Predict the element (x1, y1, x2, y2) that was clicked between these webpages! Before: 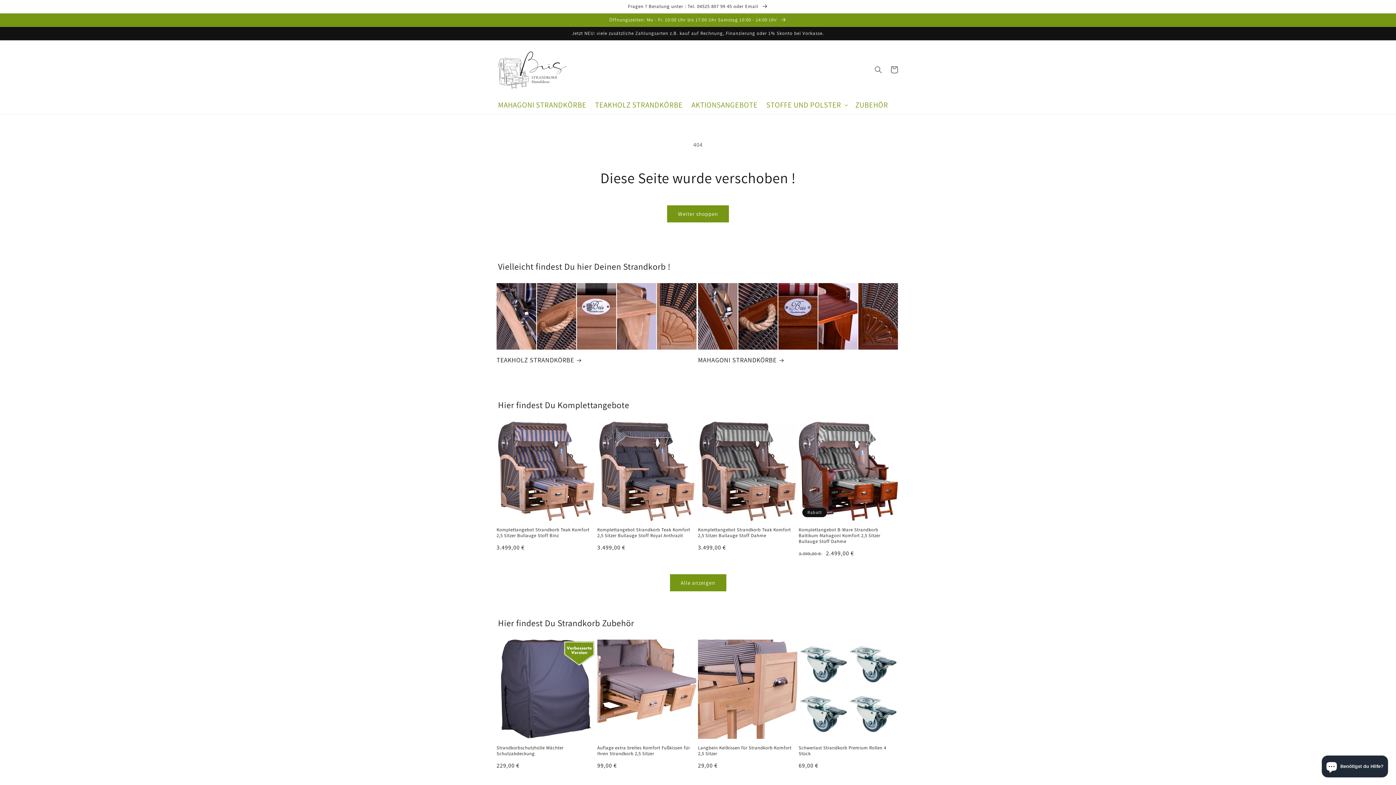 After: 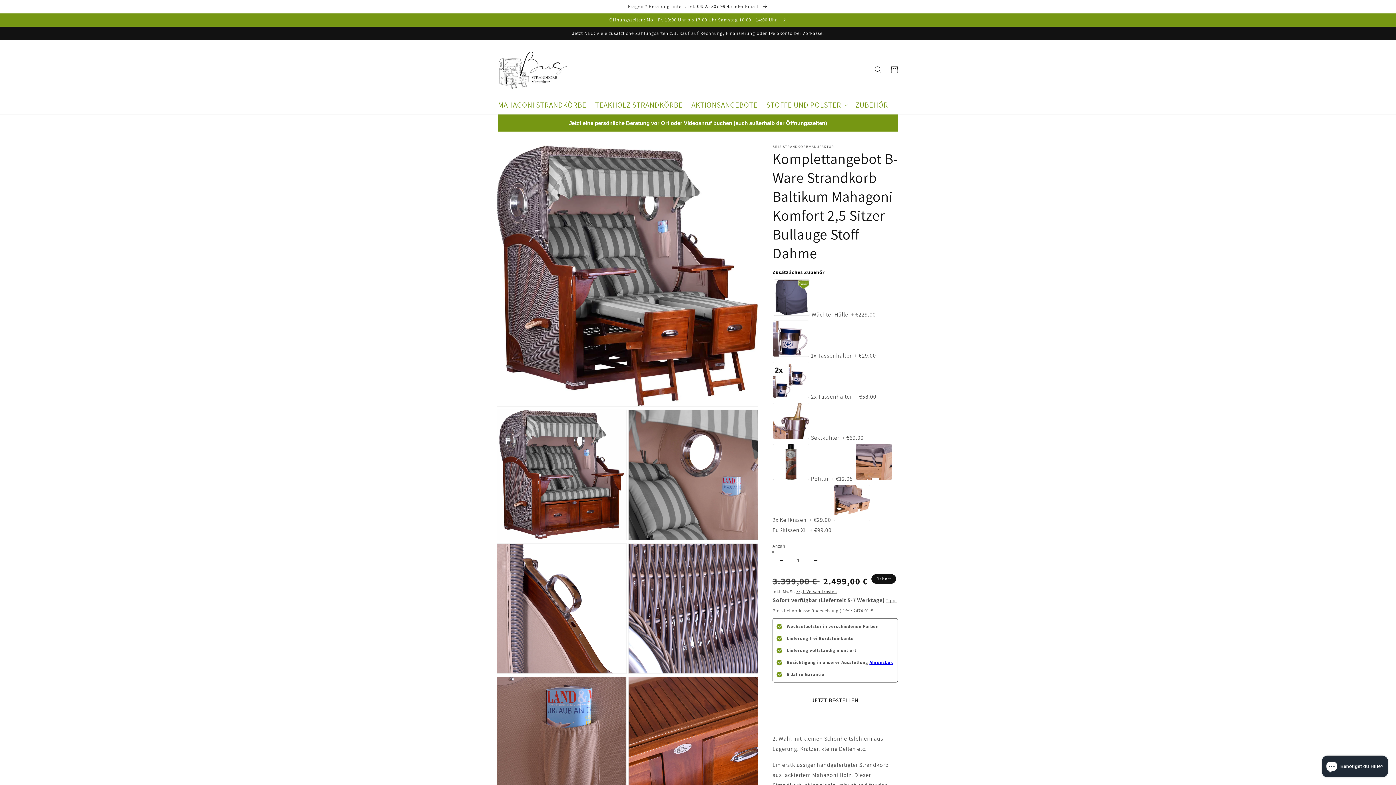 Action: label: Komplettangebot B-Ware Strandkorb Baltikum Mahagoni Komfort 2,5 Sitzer Bullauge Stoff Dahme bbox: (798, 527, 898, 544)